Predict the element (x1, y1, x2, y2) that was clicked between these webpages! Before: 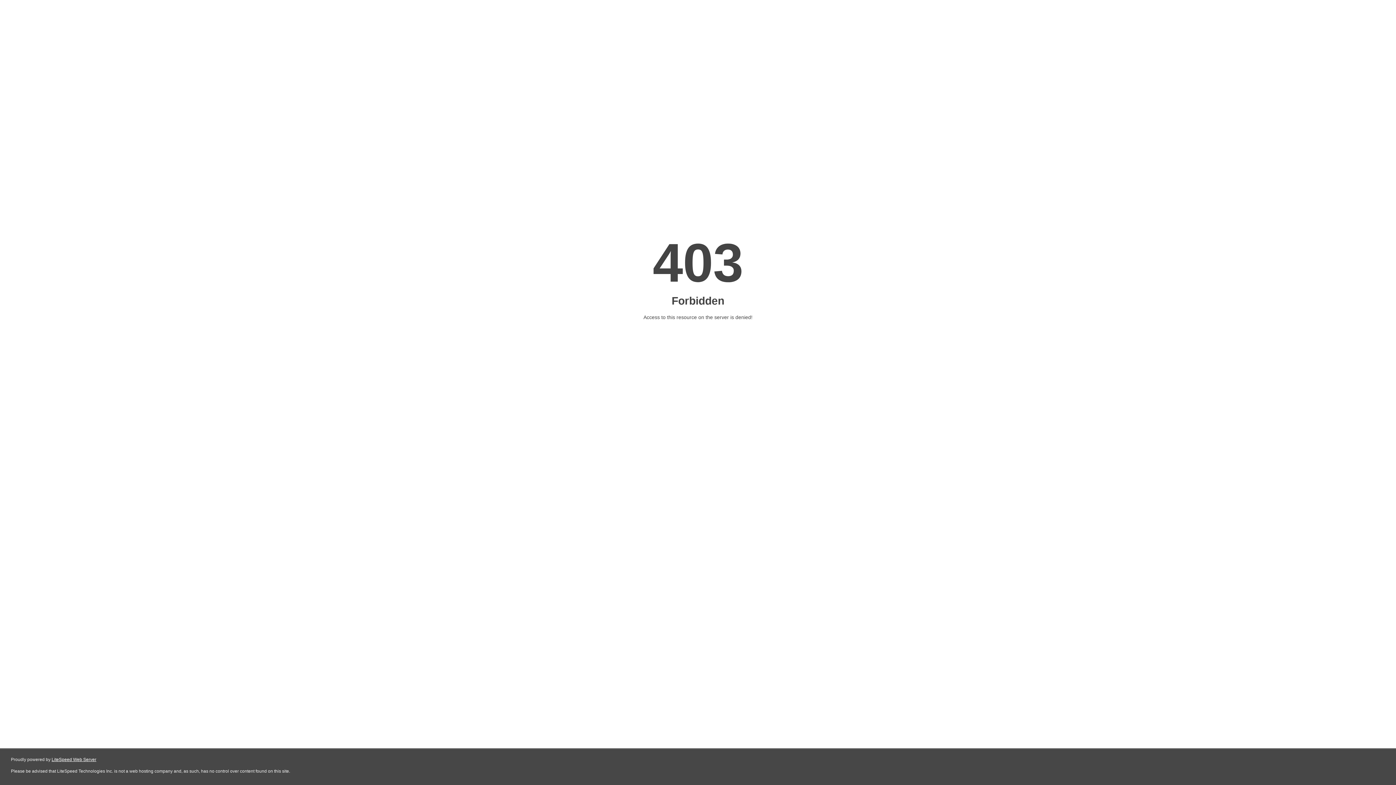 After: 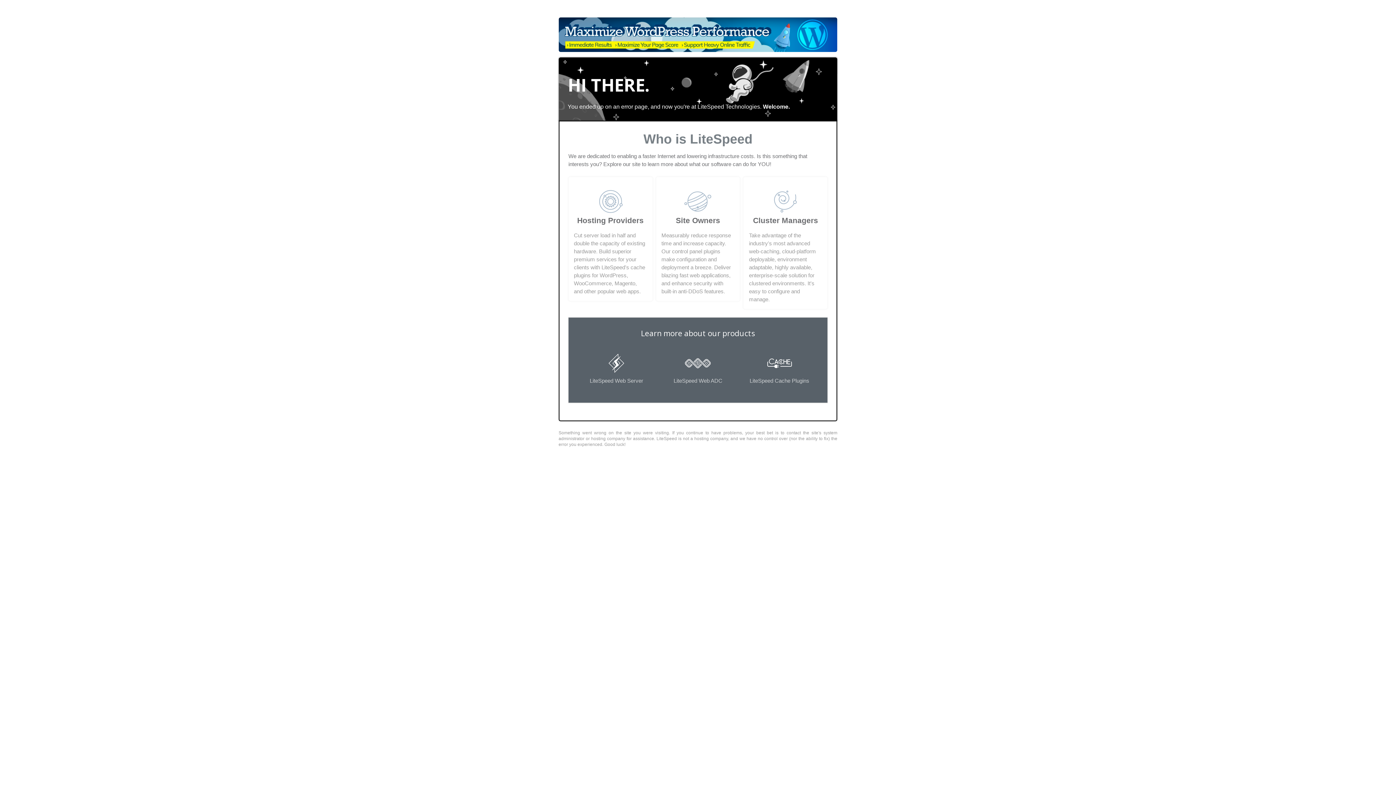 Action: label: LiteSpeed Web Server bbox: (51, 757, 96, 762)